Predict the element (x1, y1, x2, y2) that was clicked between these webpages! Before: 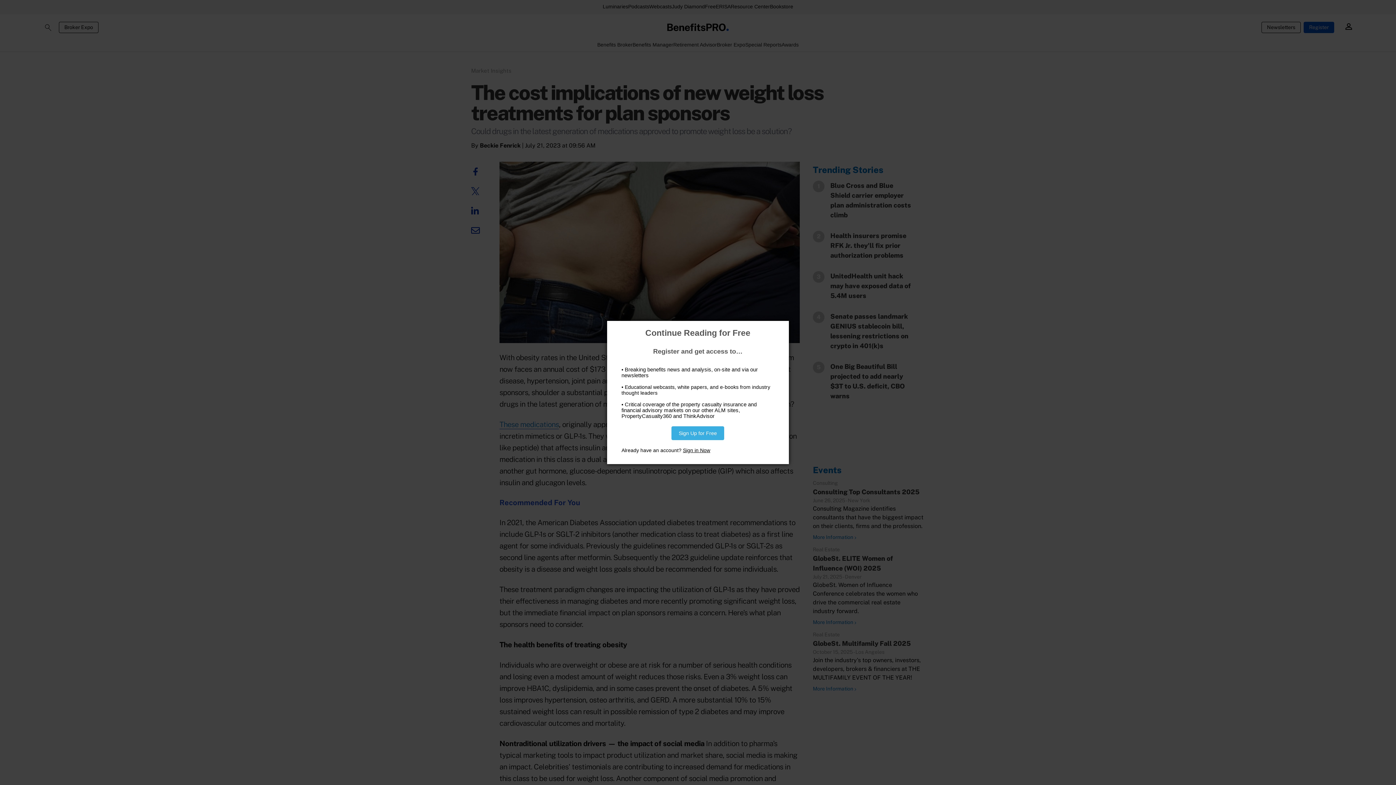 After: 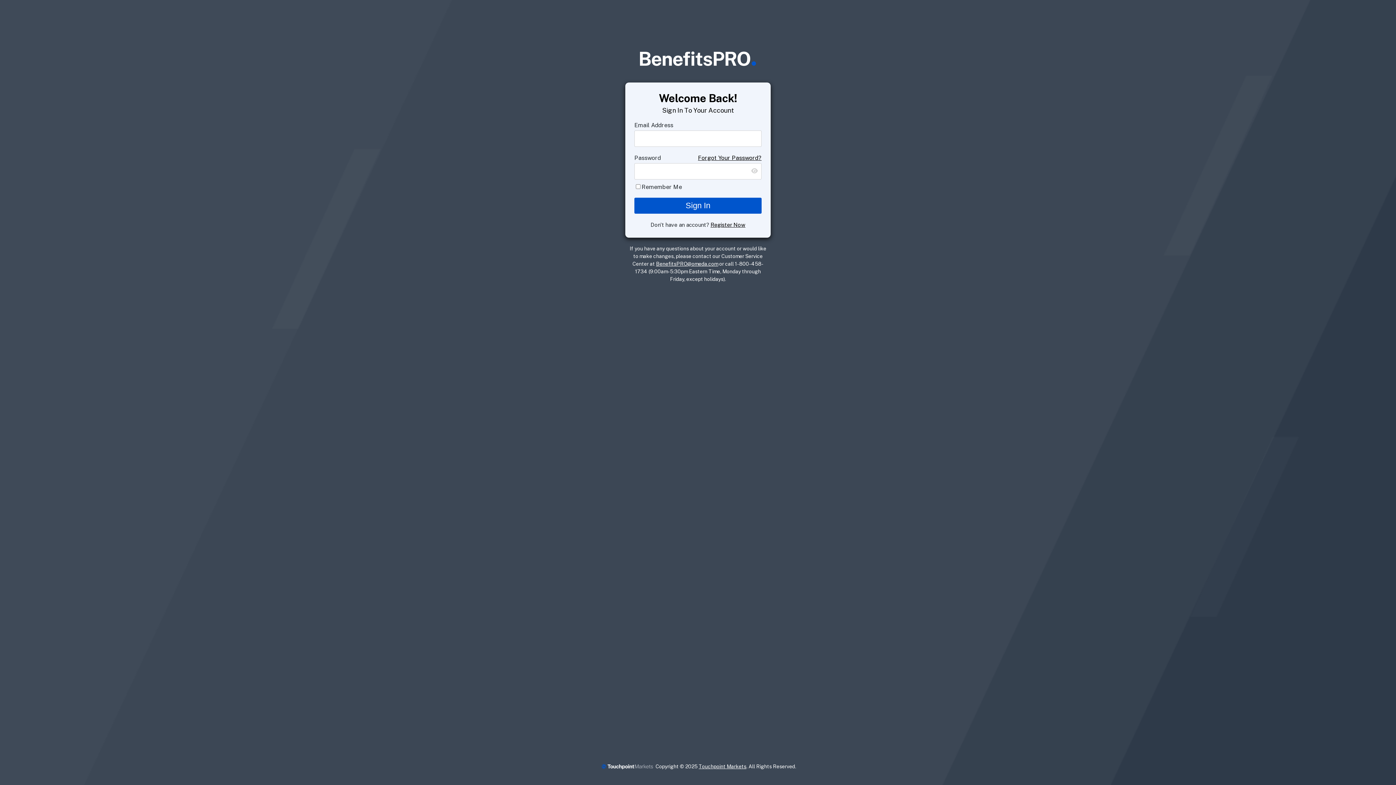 Action: label: Sign in Now bbox: (683, 447, 710, 453)